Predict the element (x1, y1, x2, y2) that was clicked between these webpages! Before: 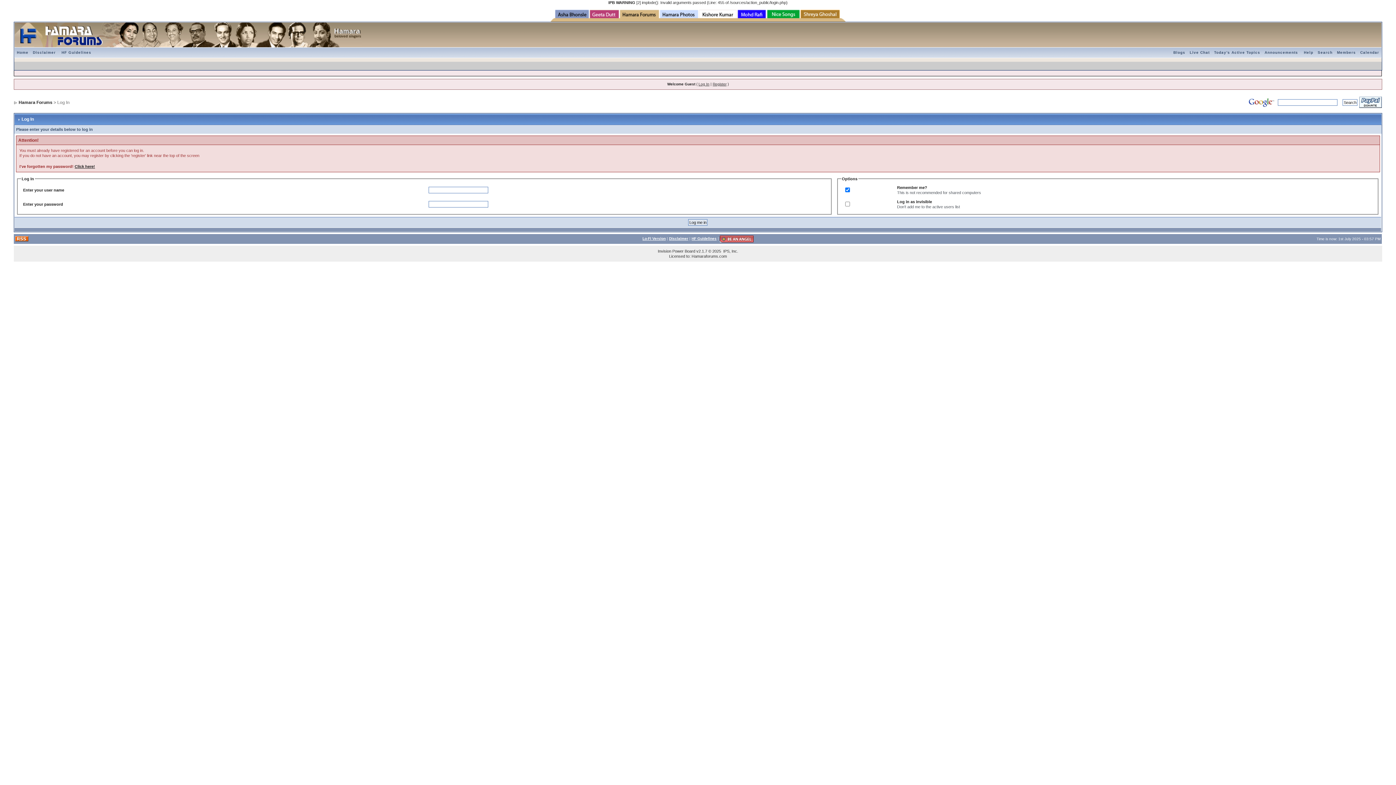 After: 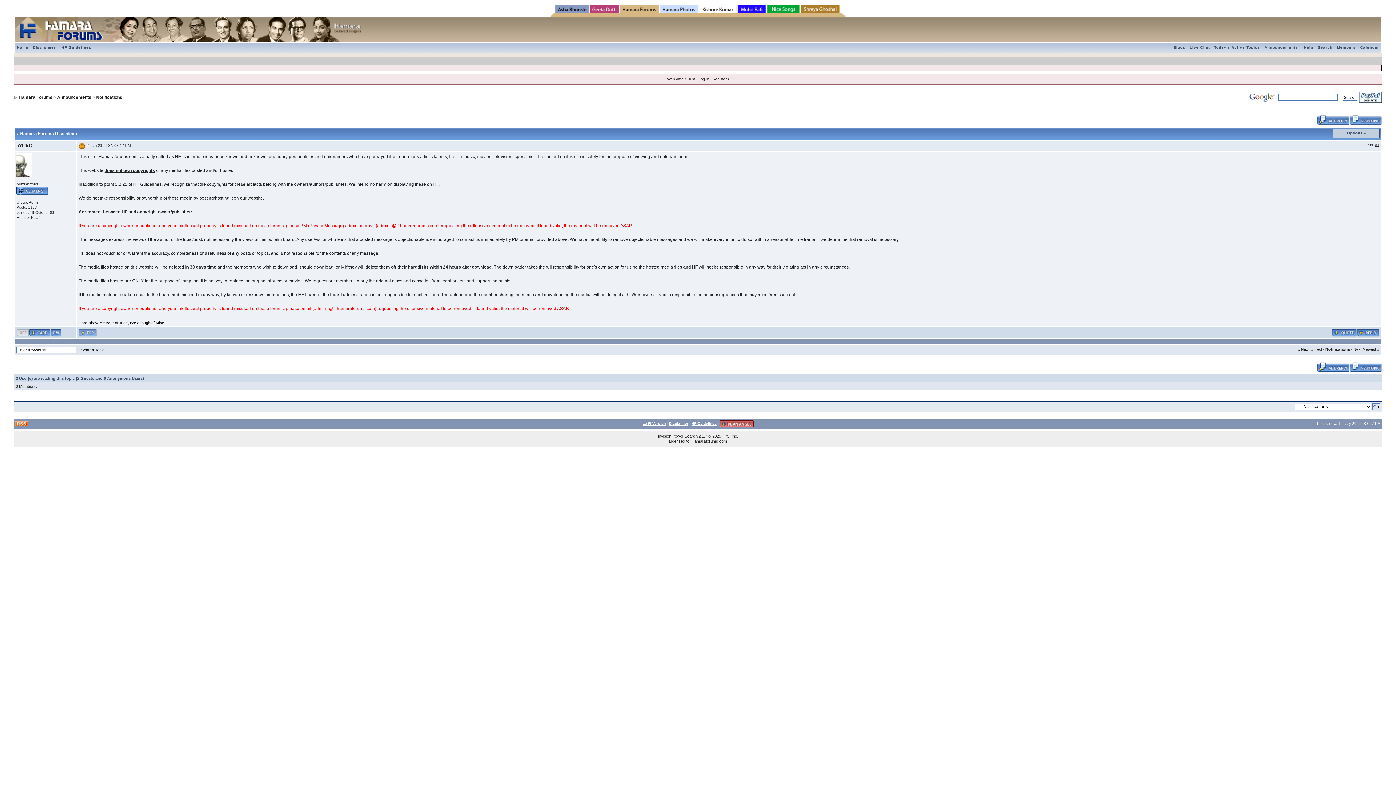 Action: label: Disclaimer bbox: (669, 236, 688, 240)